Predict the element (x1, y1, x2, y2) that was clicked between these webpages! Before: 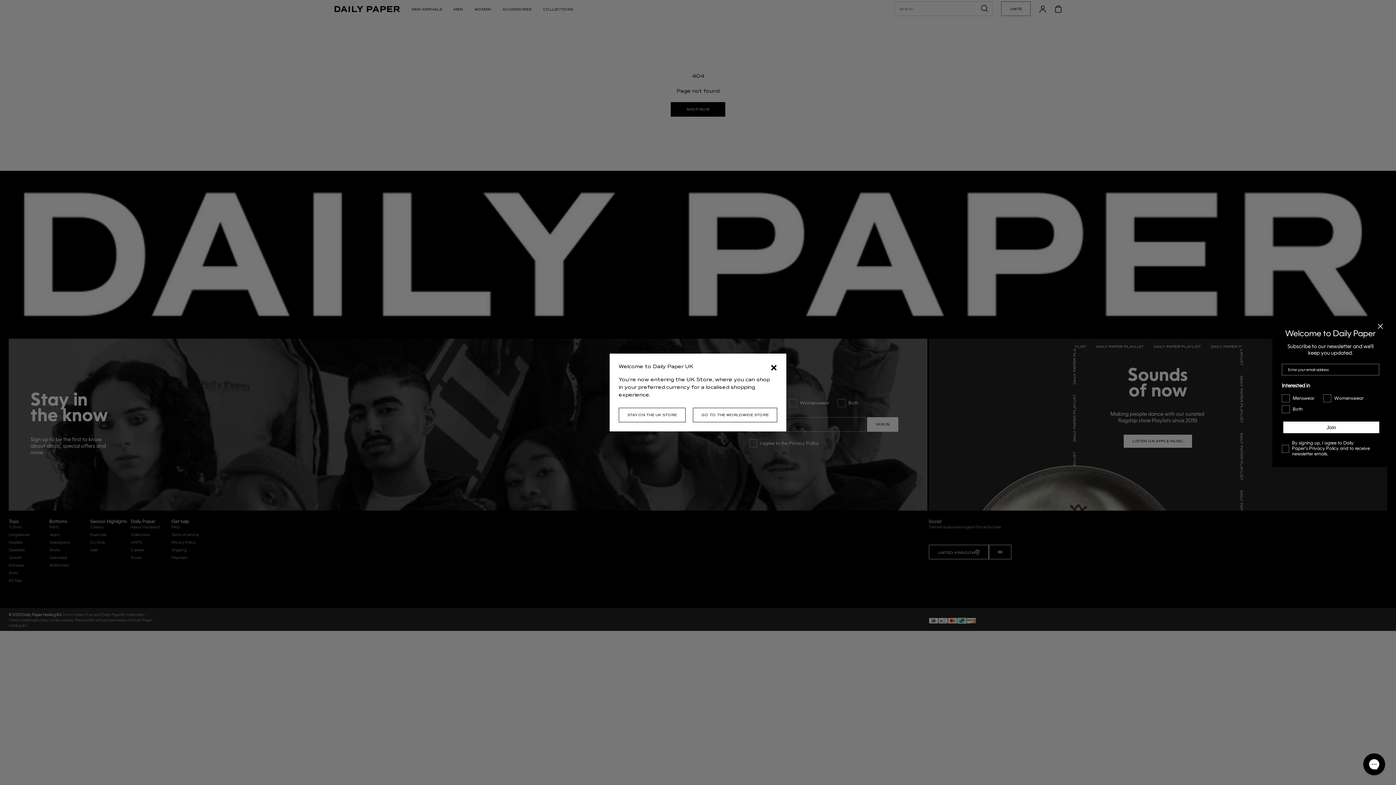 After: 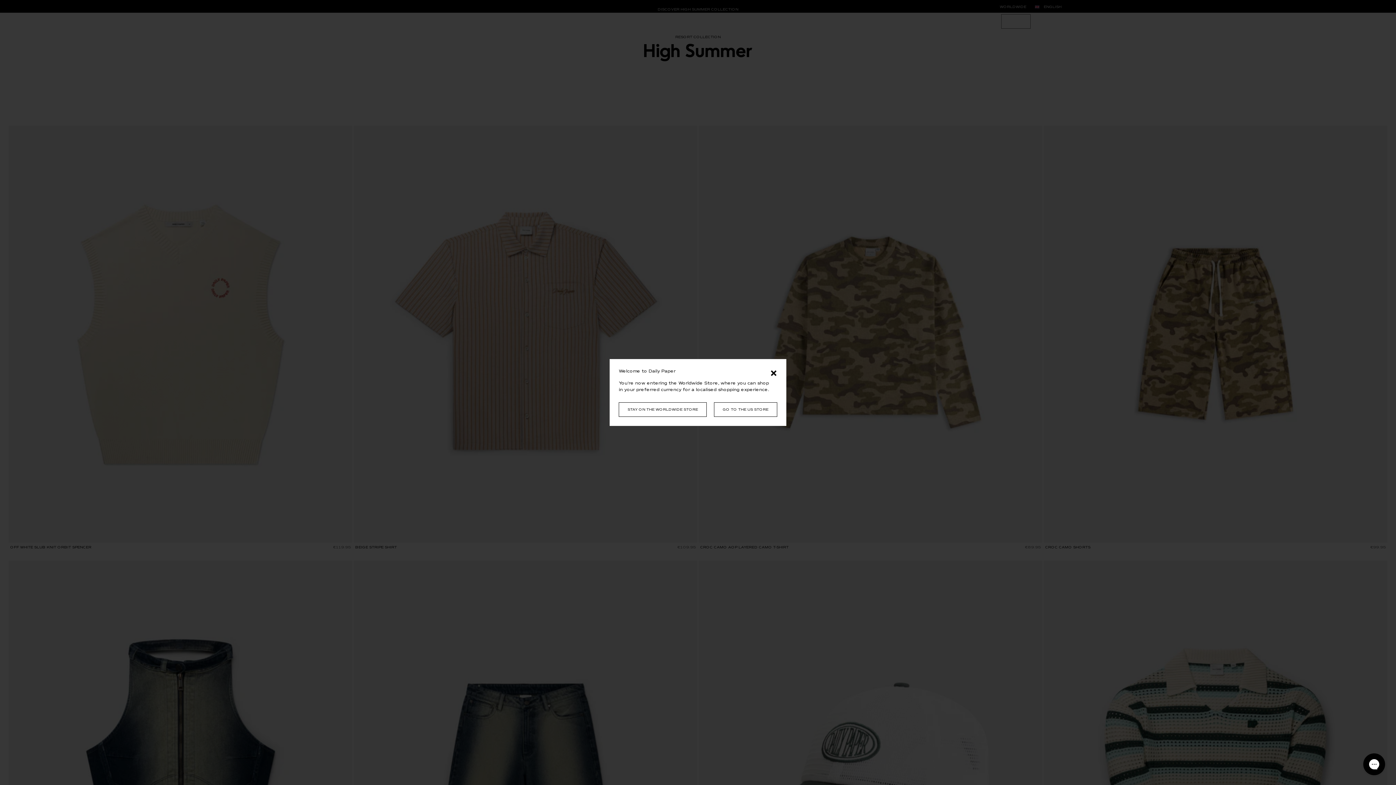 Action: label: GO TO THE WORLDWIDE STORE bbox: (693, 408, 777, 422)